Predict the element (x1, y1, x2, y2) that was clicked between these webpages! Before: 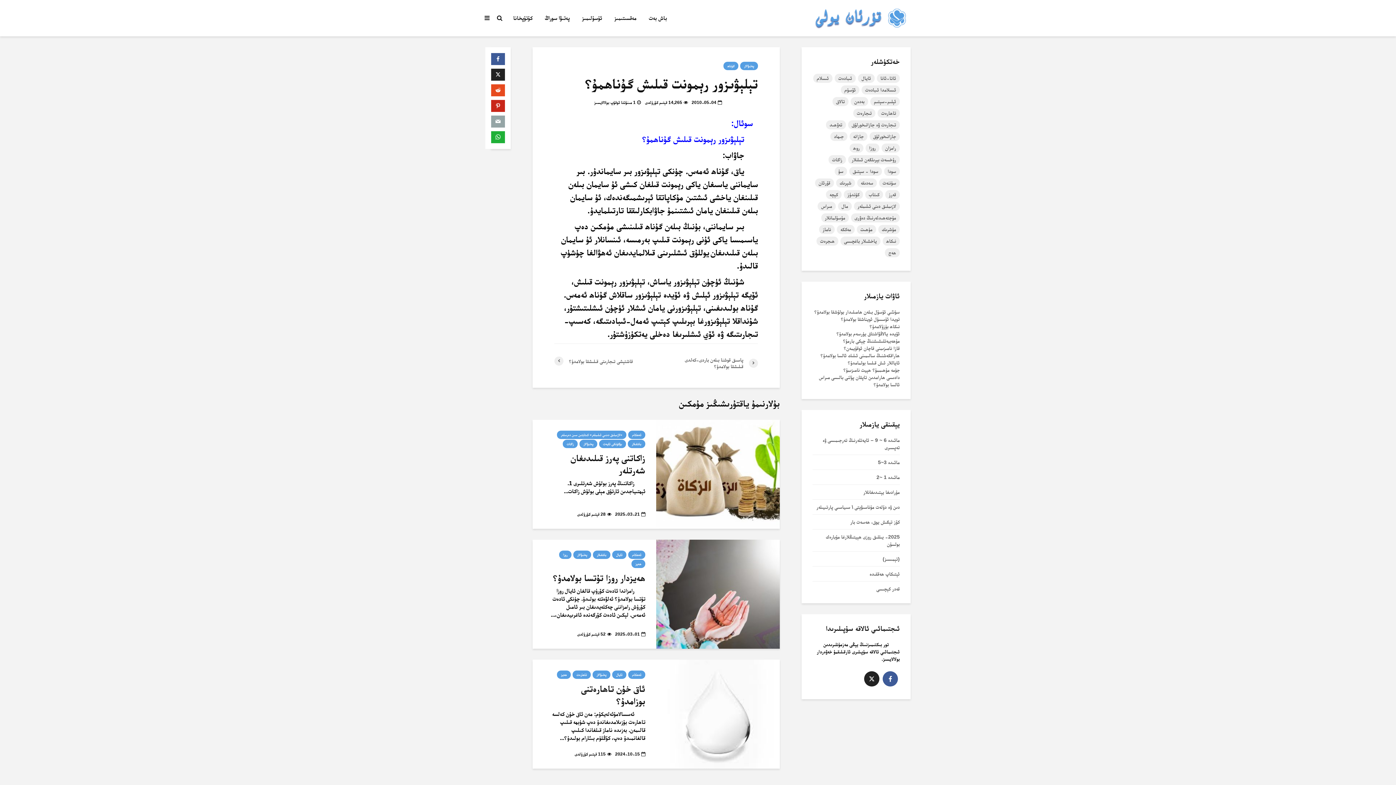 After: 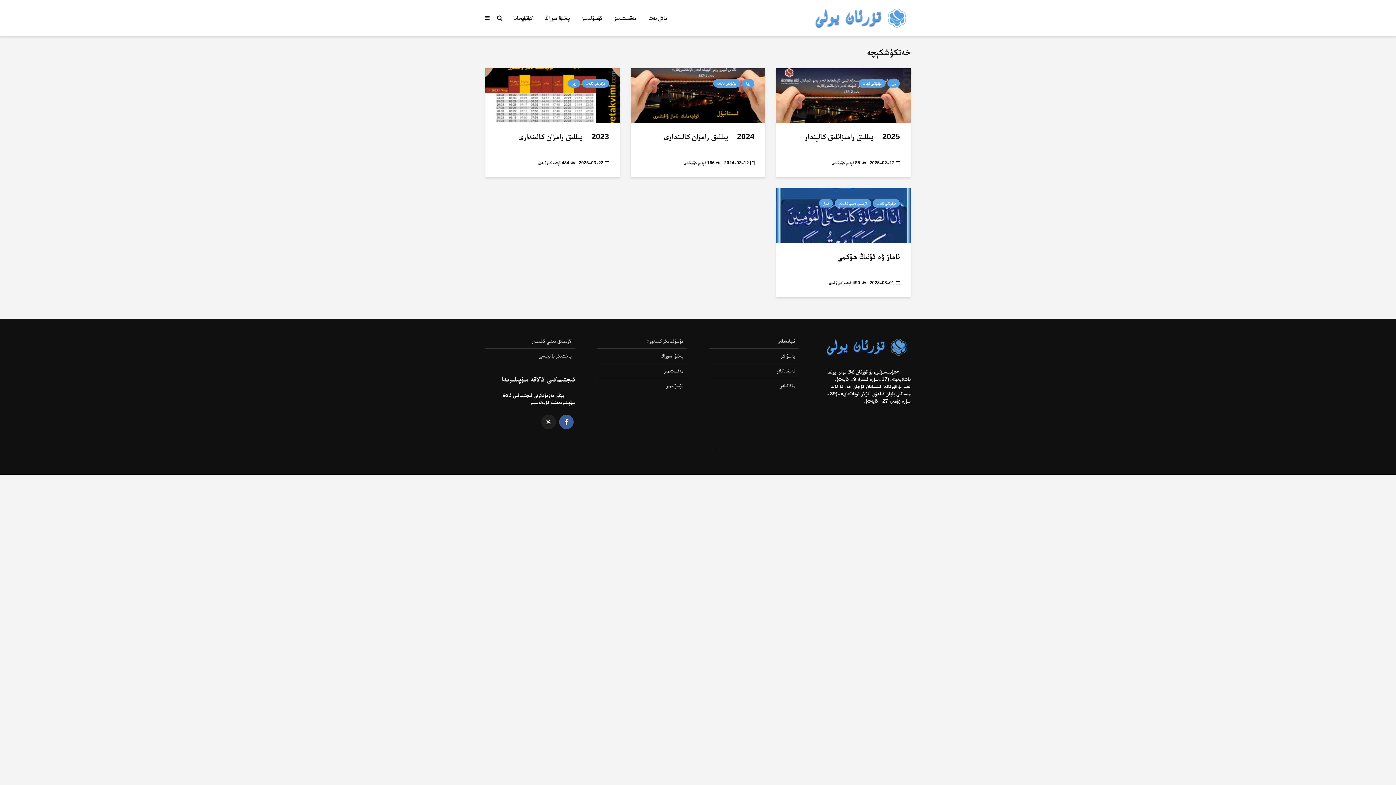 Action: bbox: (826, 190, 841, 199) label: كېچە (4 تۈر)